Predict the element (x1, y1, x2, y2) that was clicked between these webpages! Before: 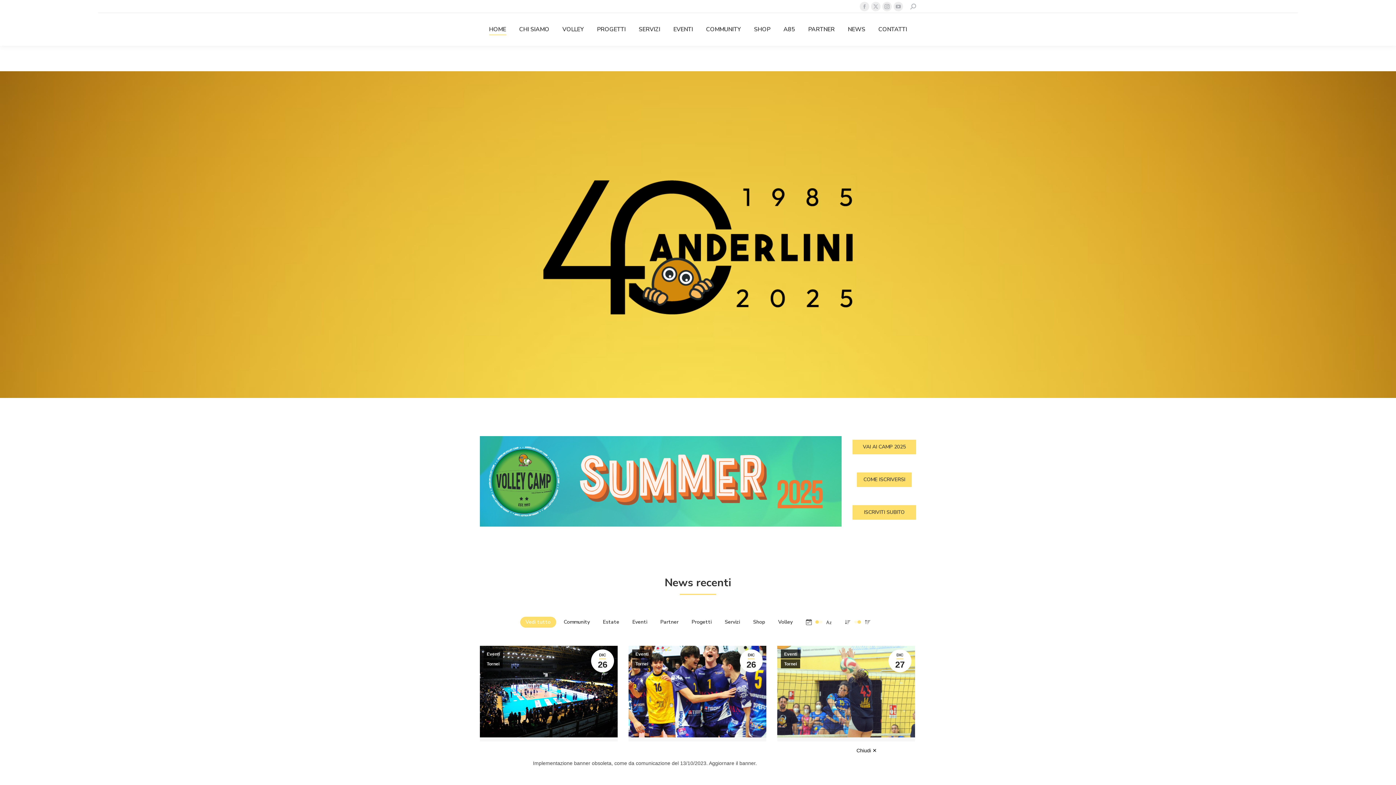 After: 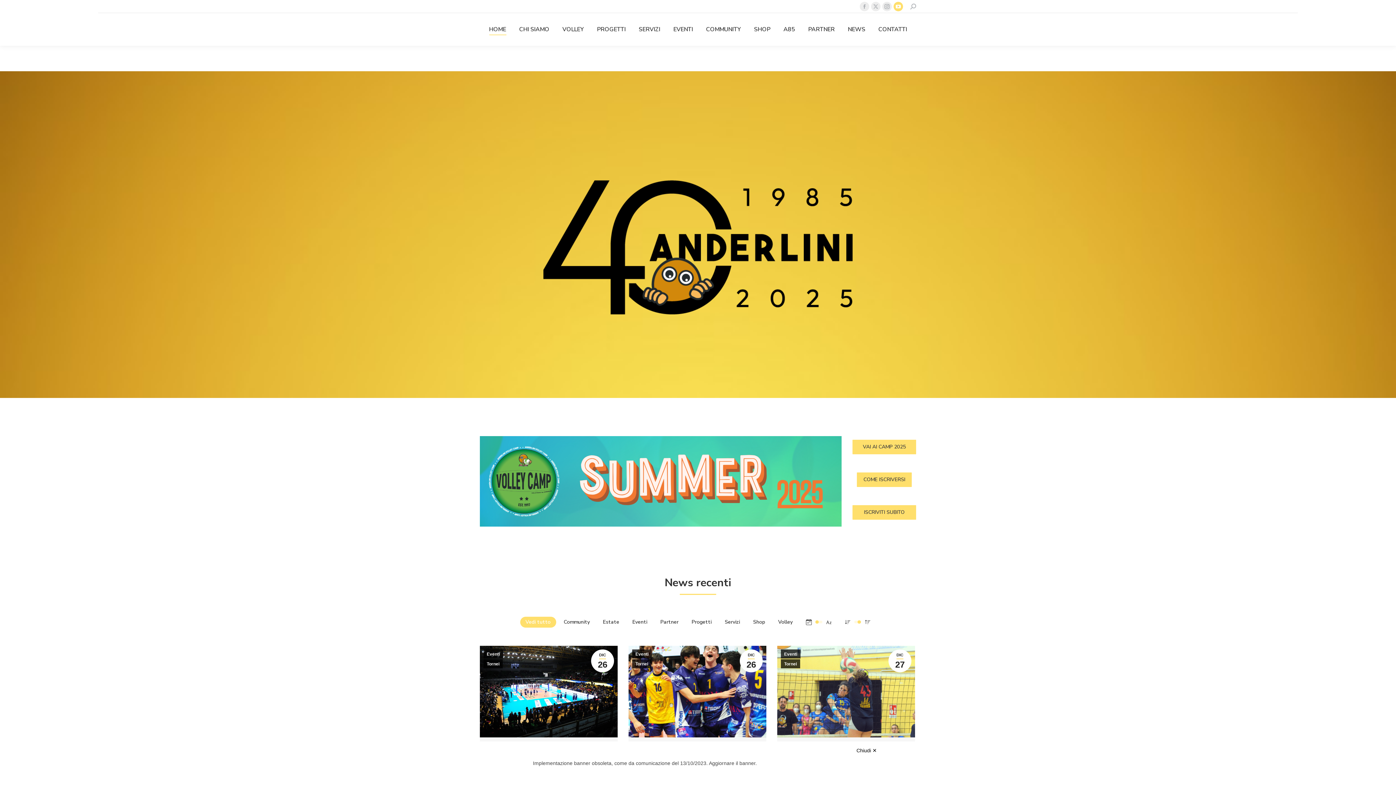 Action: bbox: (893, 1, 903, 11) label: YouTube page opens in new window